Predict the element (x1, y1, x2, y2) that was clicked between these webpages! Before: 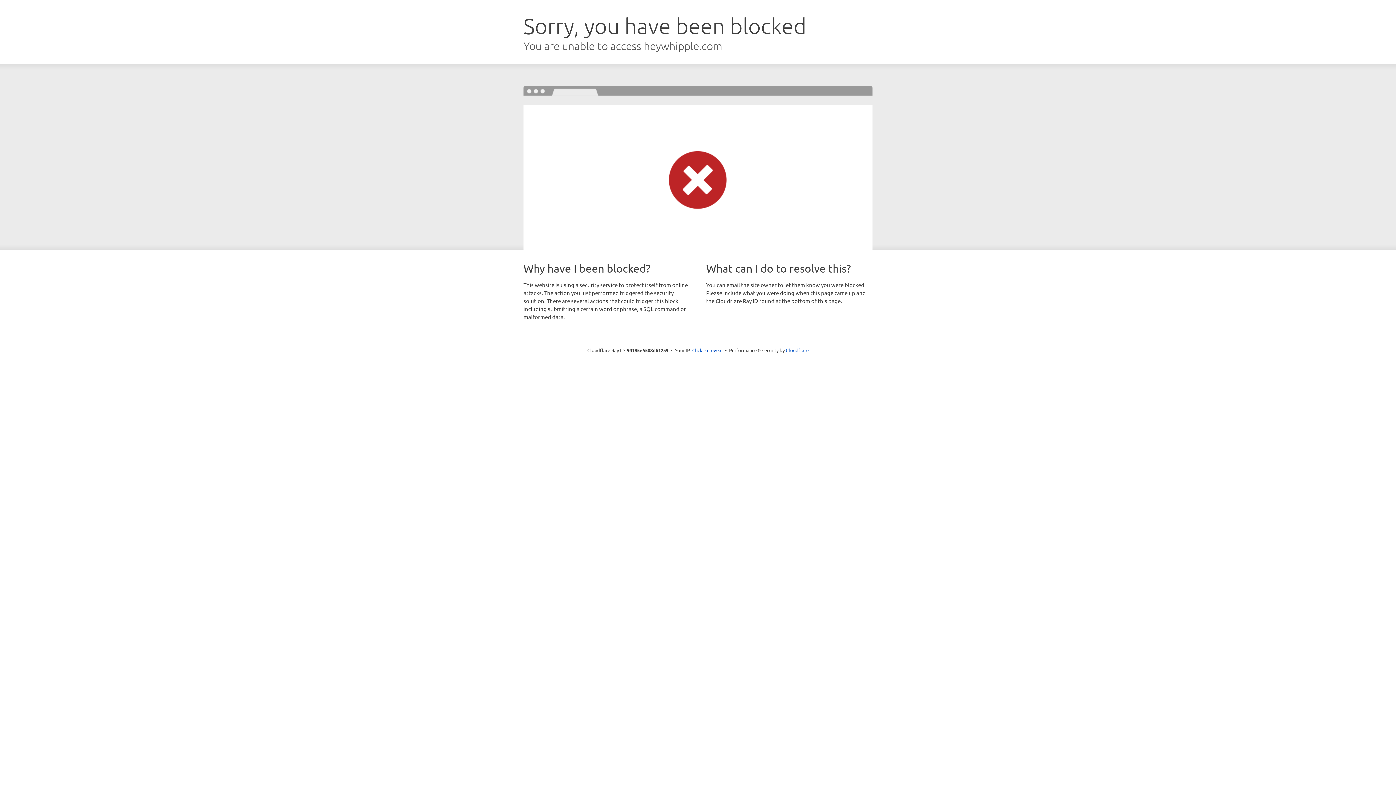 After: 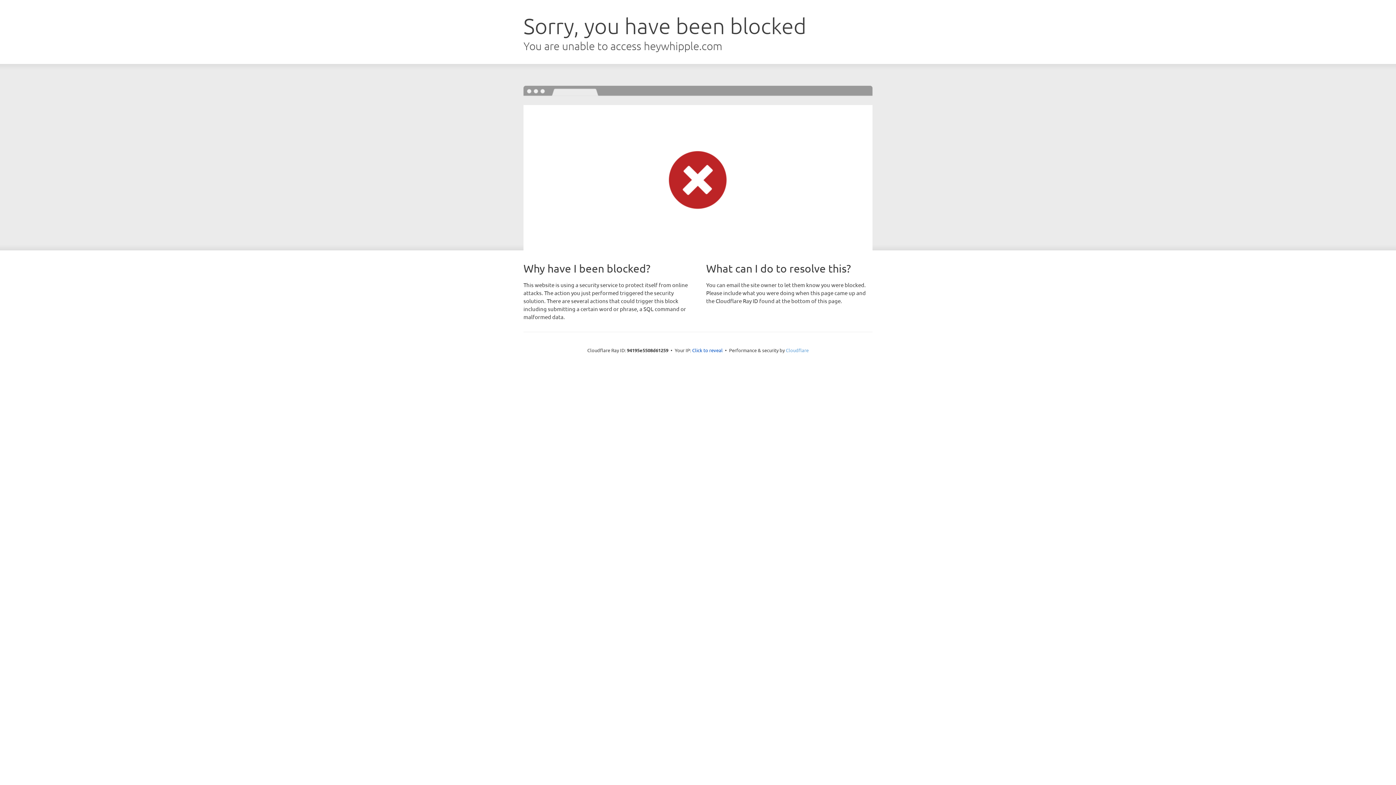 Action: label: Cloudflare bbox: (786, 347, 808, 353)